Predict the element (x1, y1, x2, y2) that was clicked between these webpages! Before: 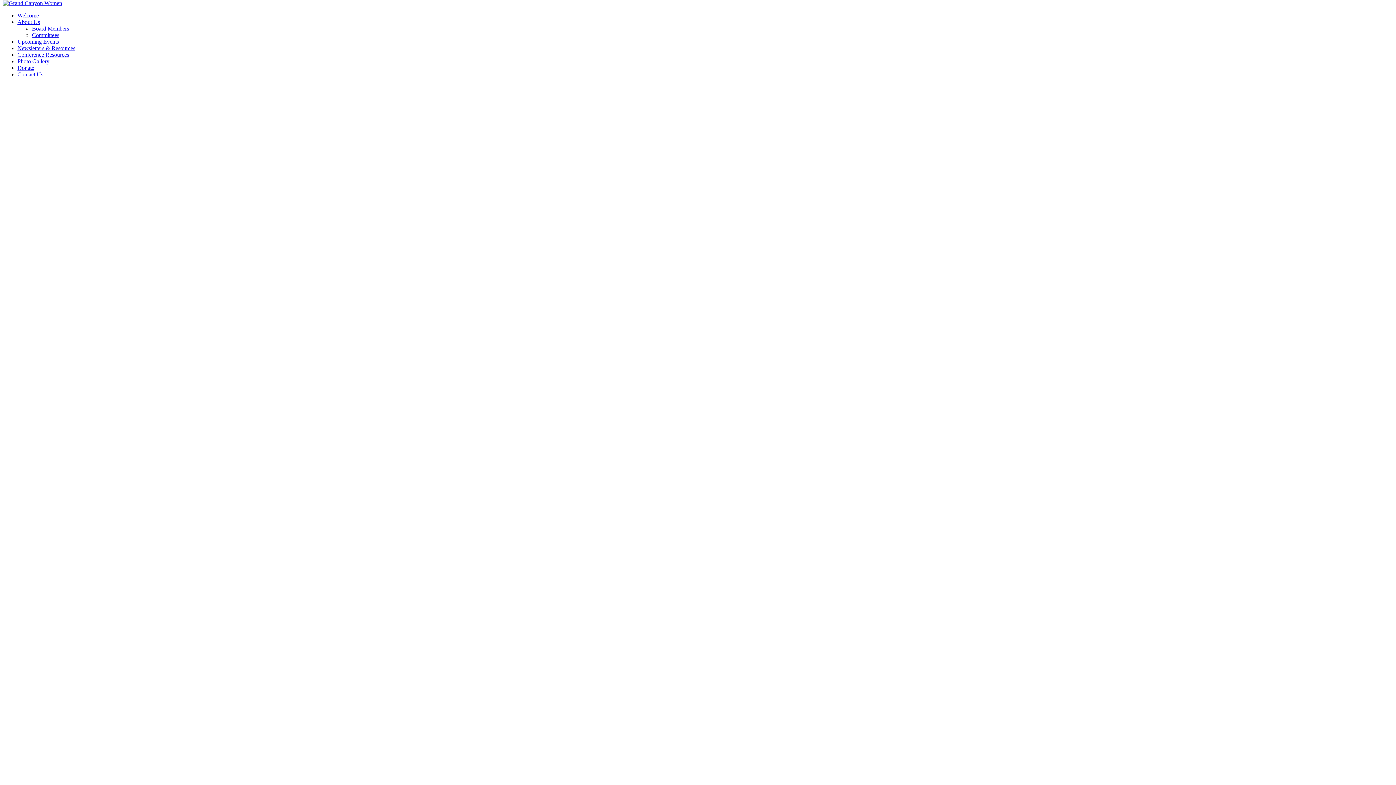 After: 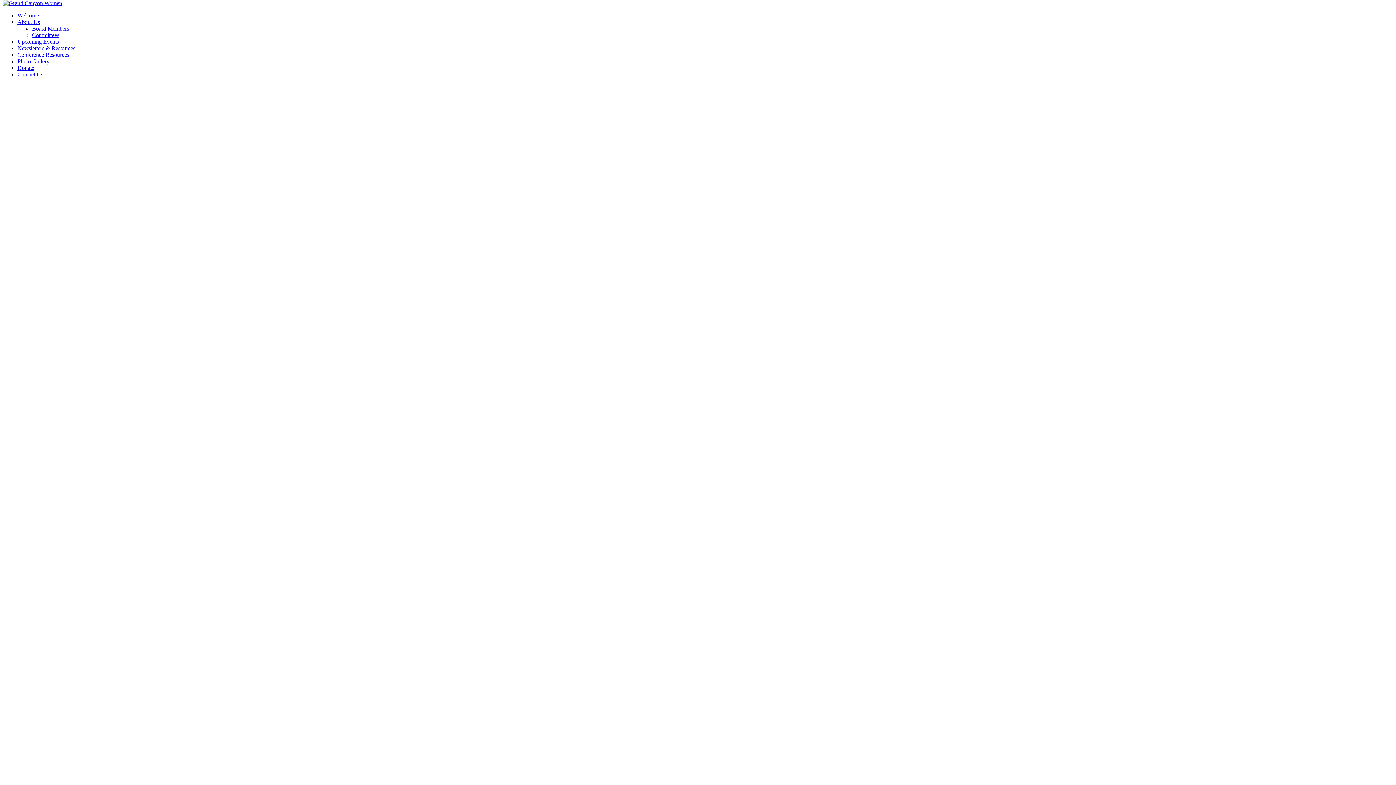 Action: bbox: (17, 18, 40, 25) label: About Us